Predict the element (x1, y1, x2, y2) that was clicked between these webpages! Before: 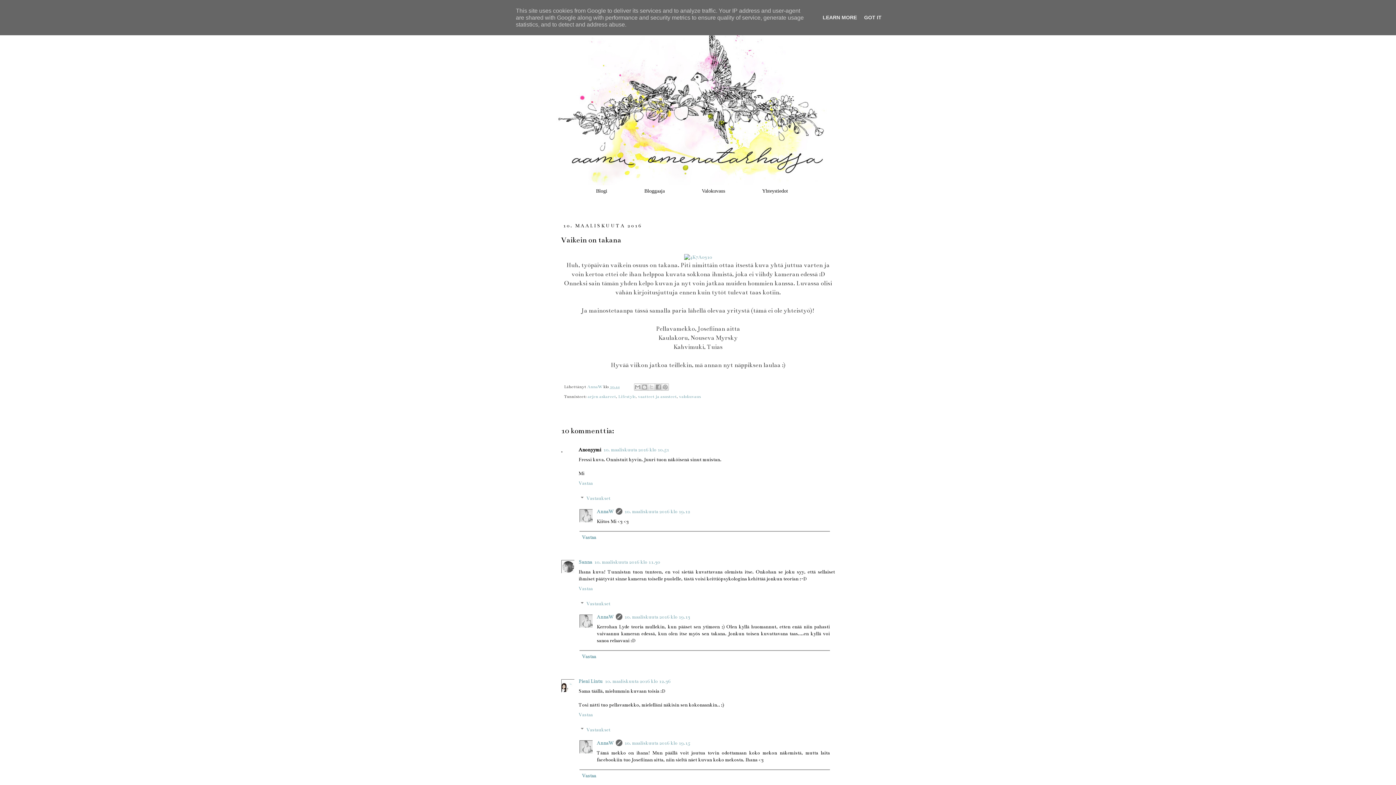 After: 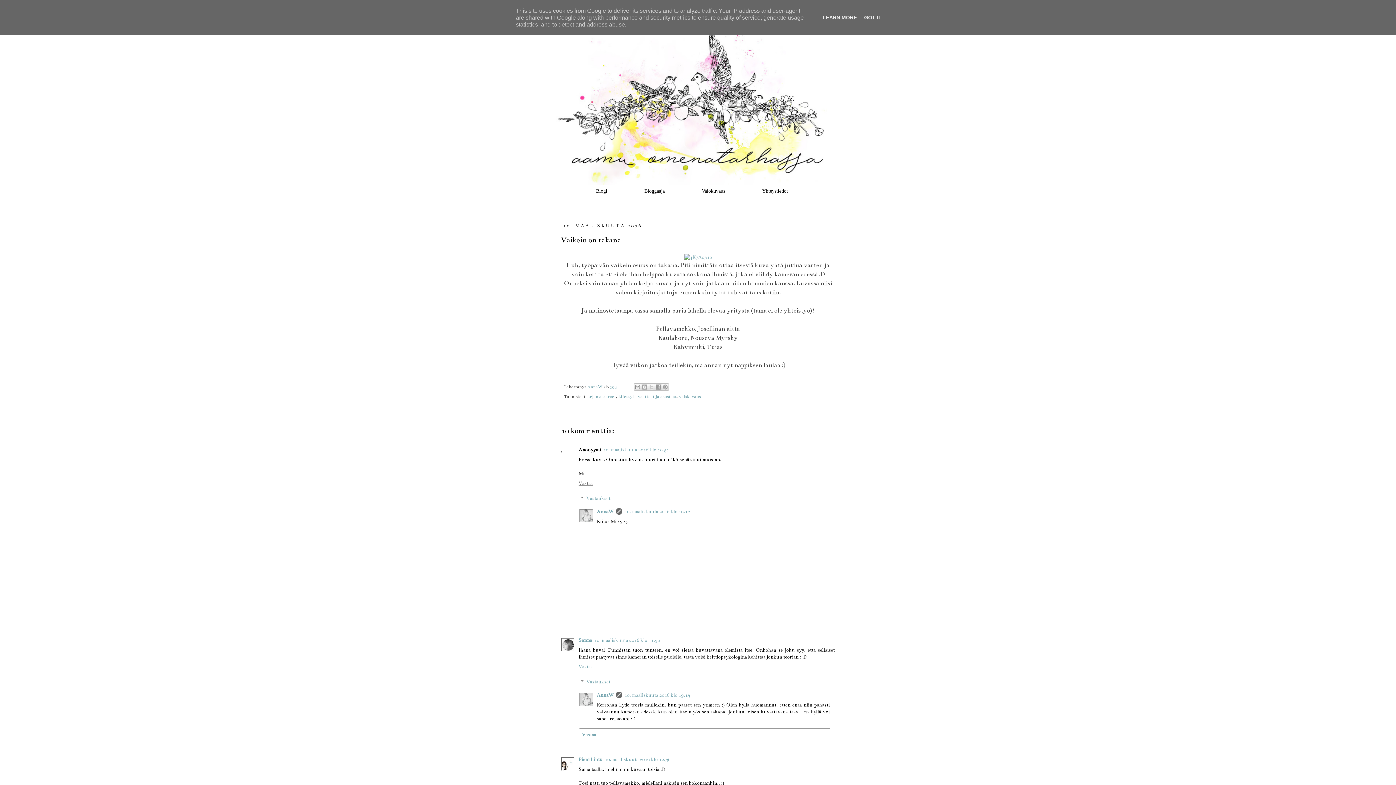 Action: bbox: (578, 479, 594, 486) label: Vastaa